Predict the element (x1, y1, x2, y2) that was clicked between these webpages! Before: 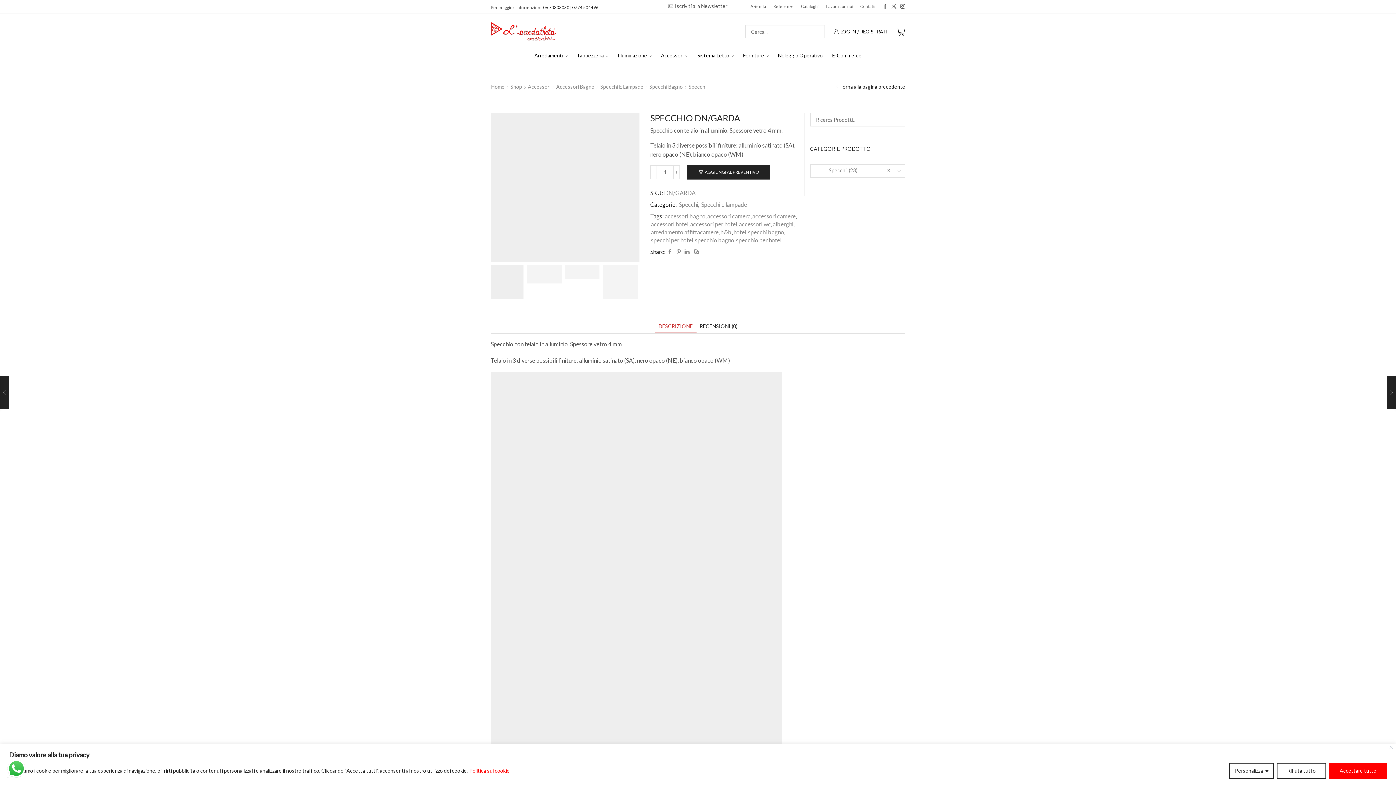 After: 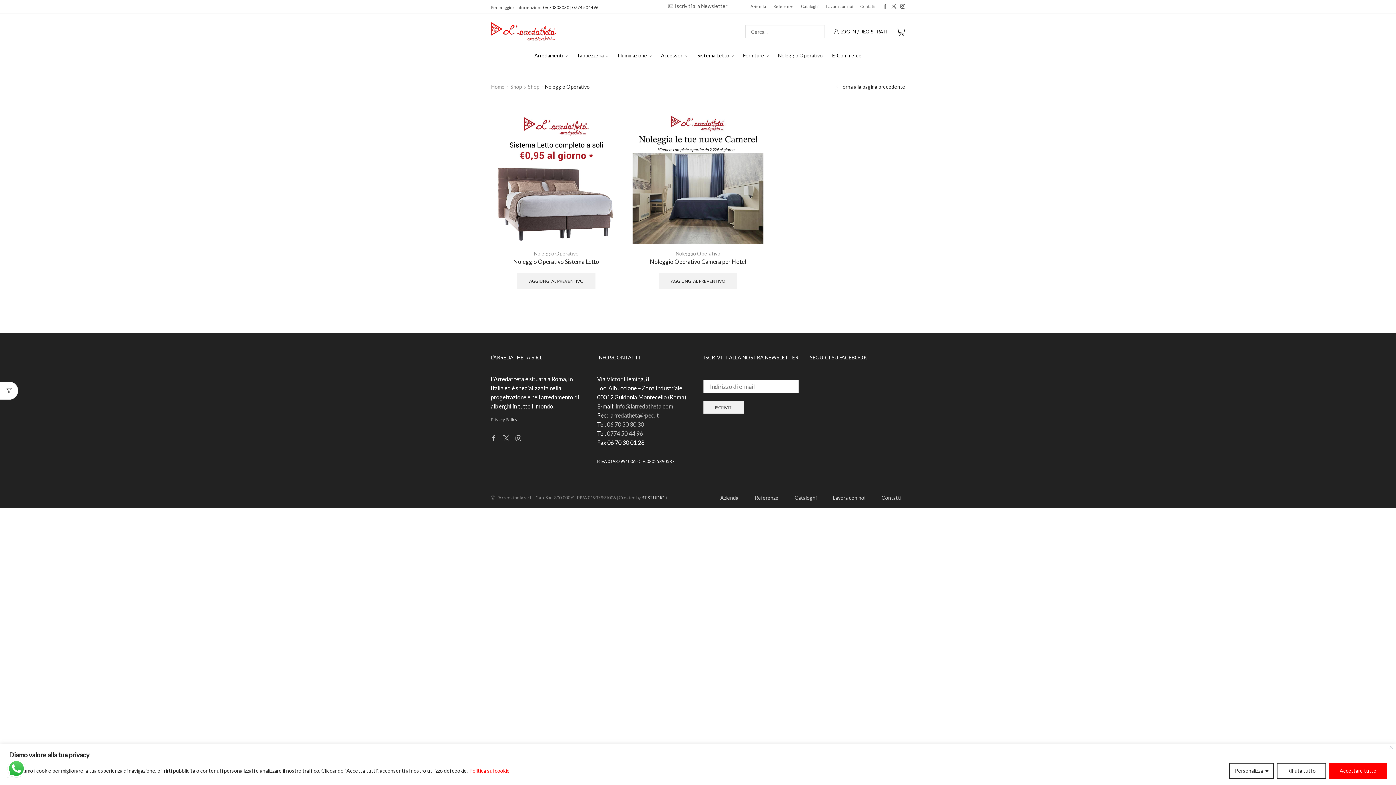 Action: bbox: (775, 49, 825, 61) label: Noleggio Operativo